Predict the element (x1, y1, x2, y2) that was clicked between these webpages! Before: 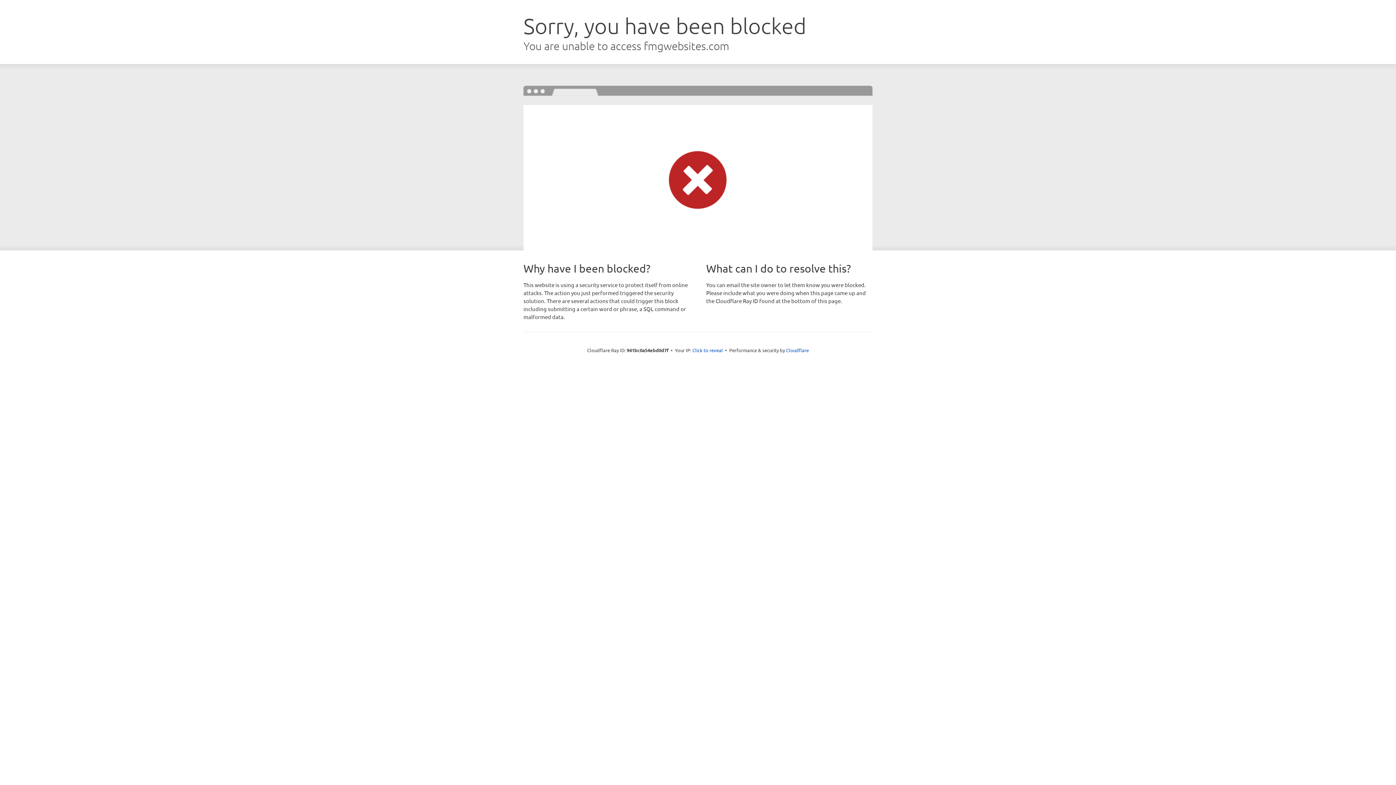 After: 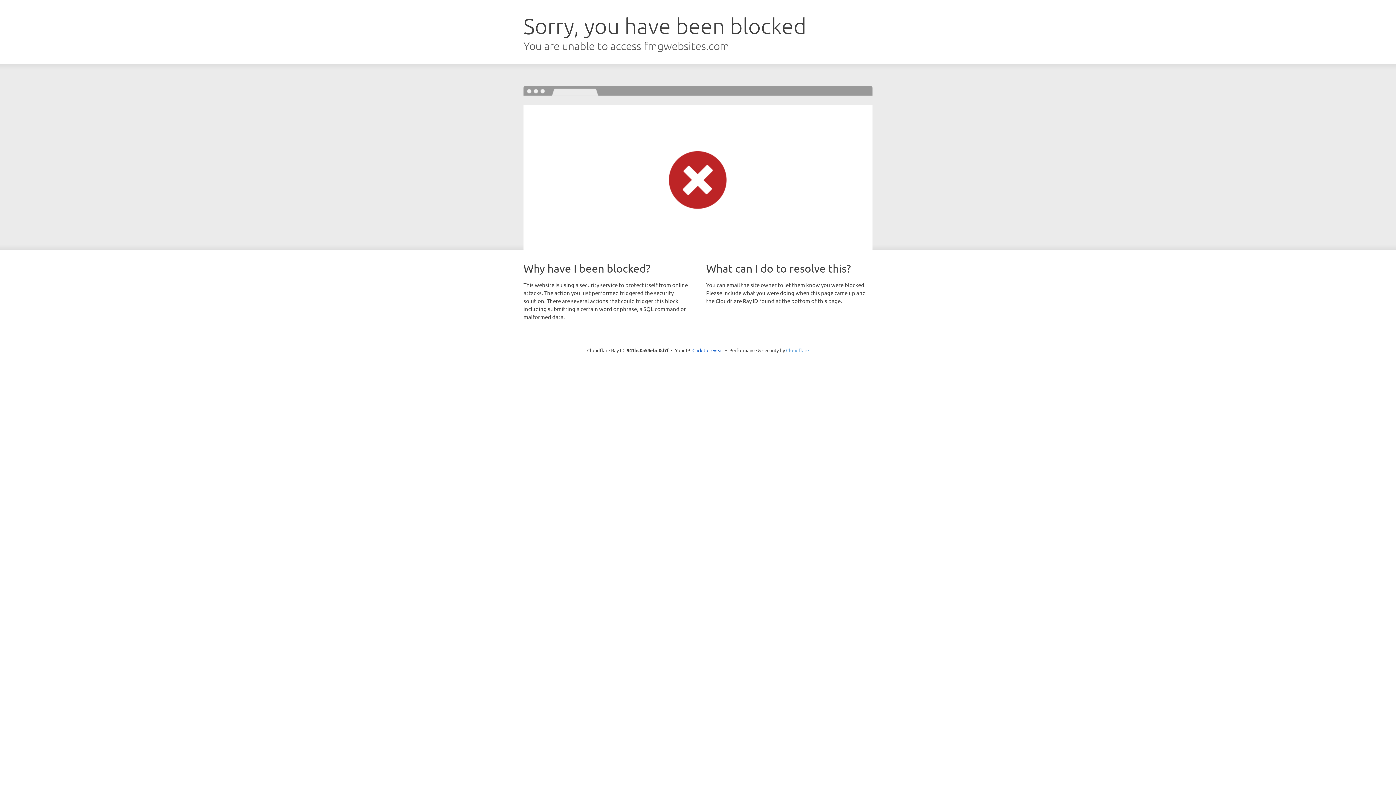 Action: bbox: (786, 347, 809, 353) label: Cloudflare